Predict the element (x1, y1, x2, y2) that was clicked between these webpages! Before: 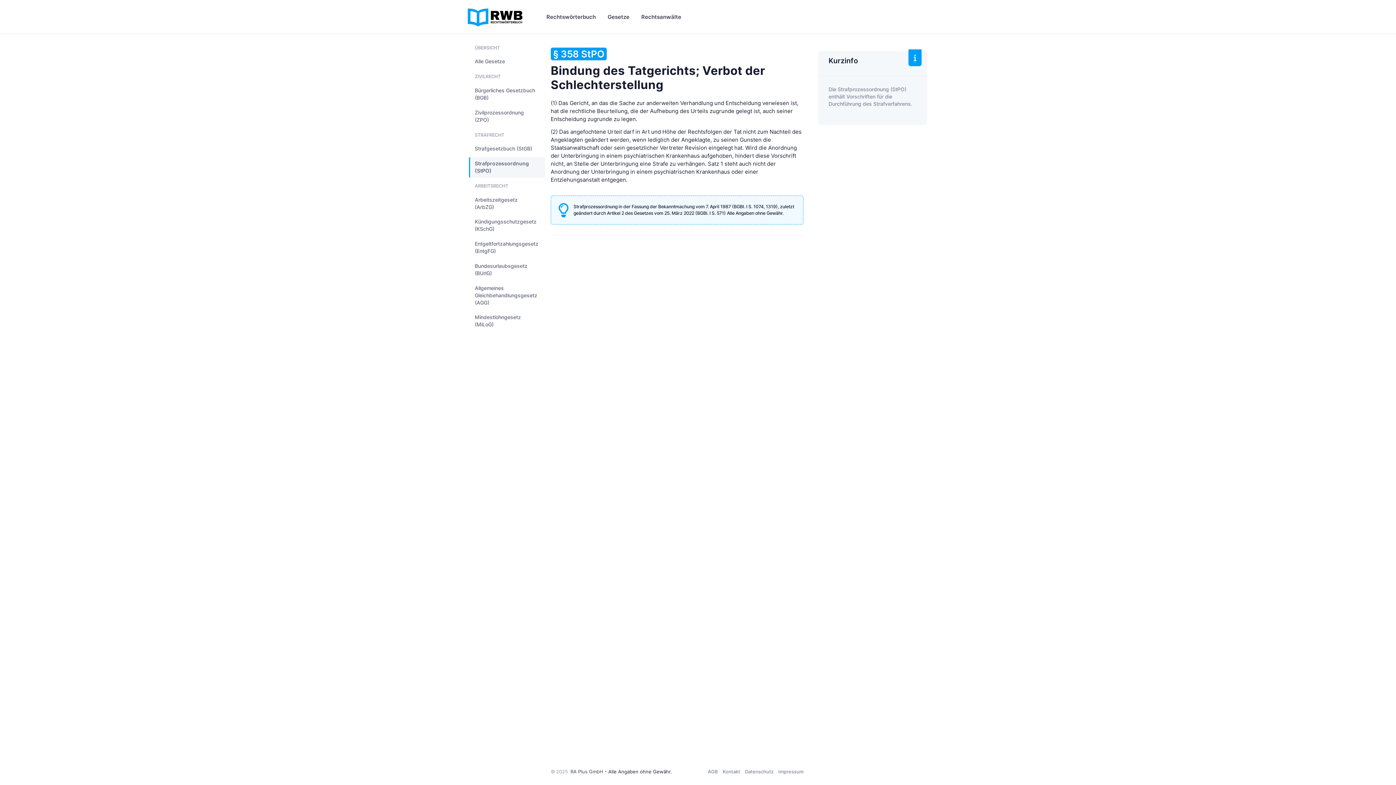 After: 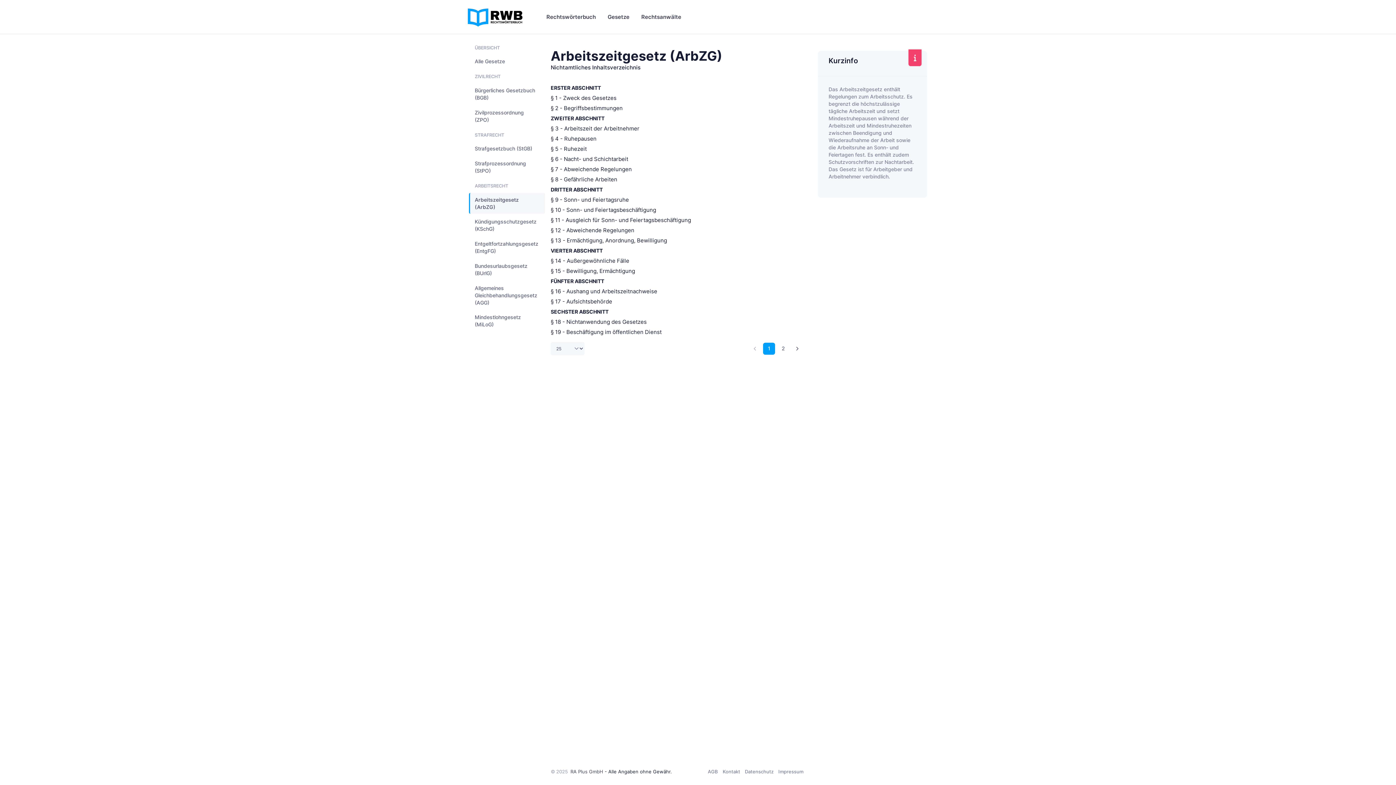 Action: bbox: (469, 193, 545, 213) label: Arbeitszeitgesetz (ArbZG)